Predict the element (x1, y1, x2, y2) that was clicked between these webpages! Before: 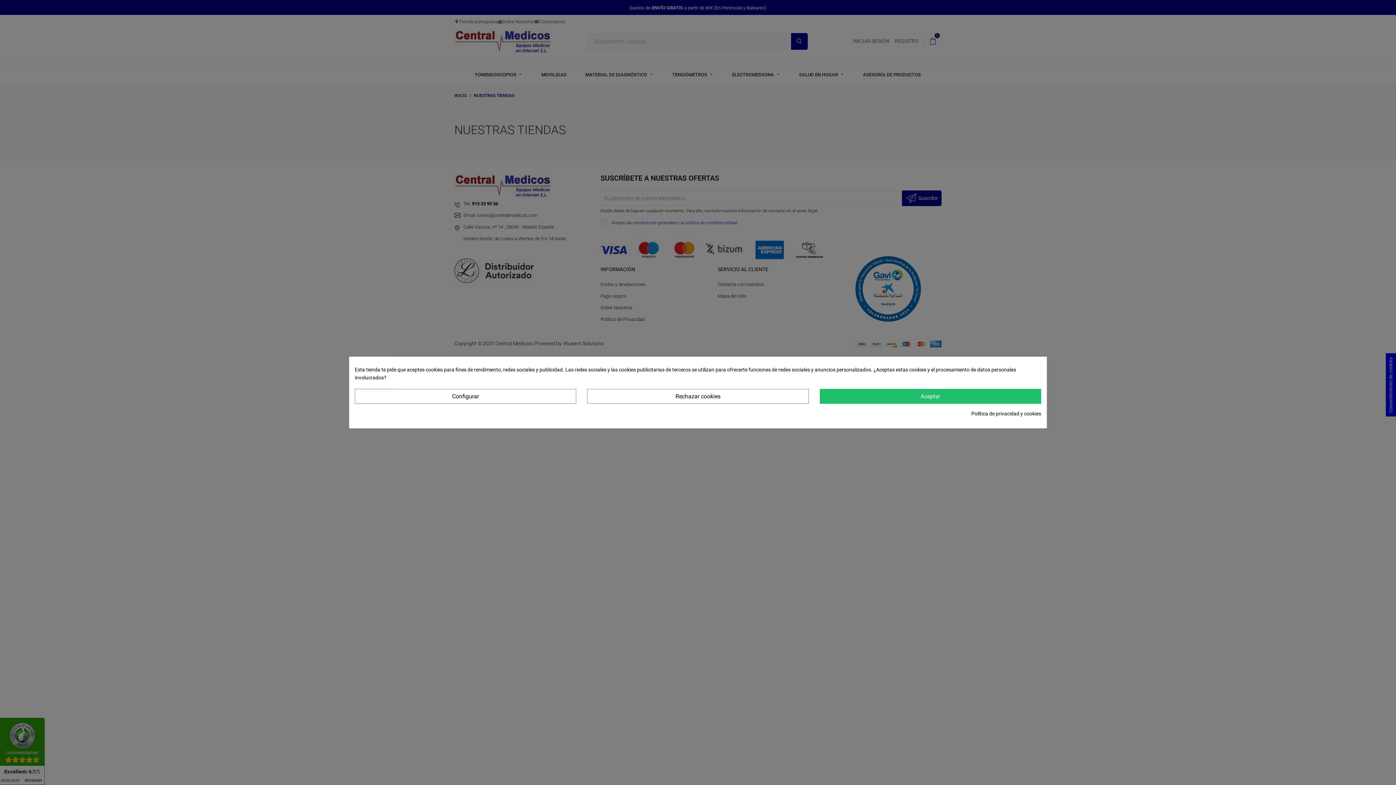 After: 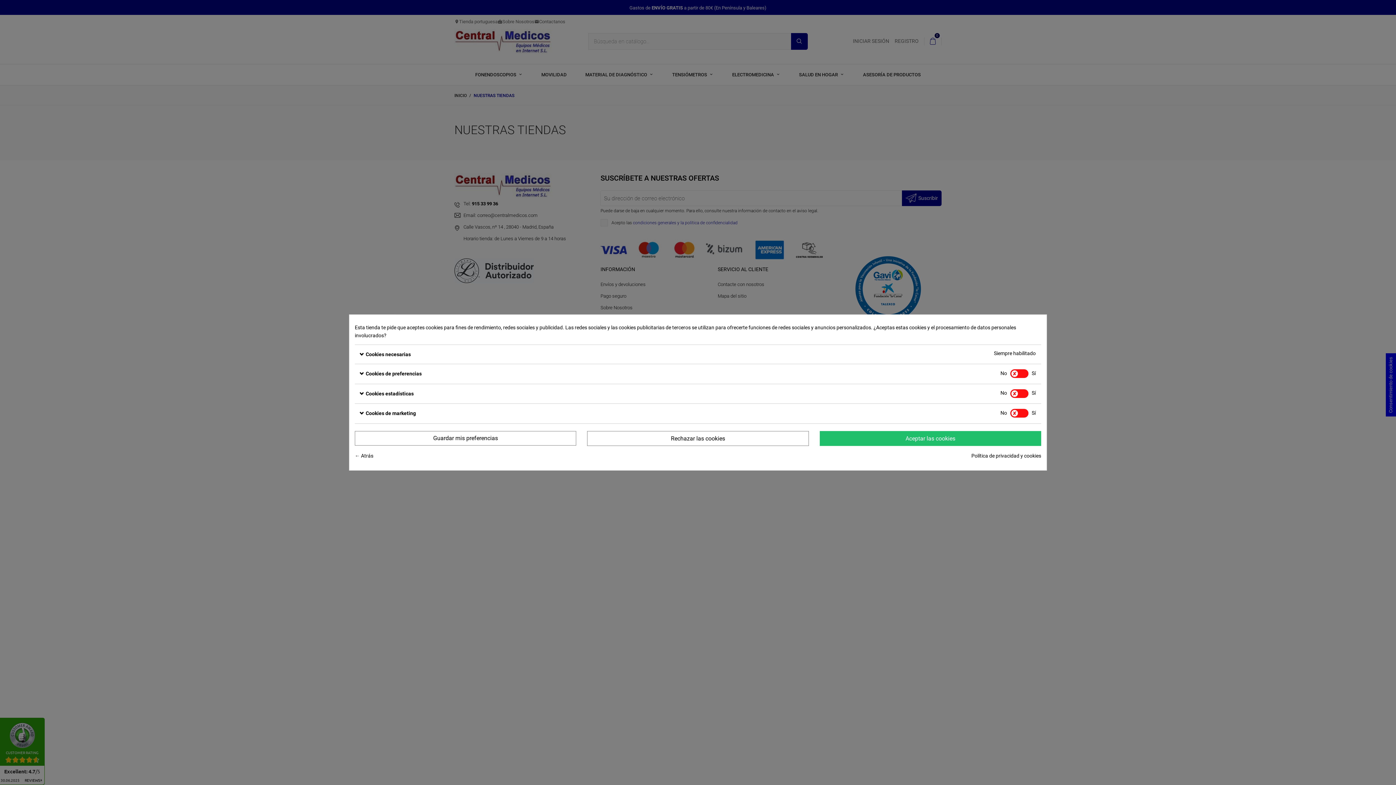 Action: label: Configurar bbox: (354, 389, 576, 403)